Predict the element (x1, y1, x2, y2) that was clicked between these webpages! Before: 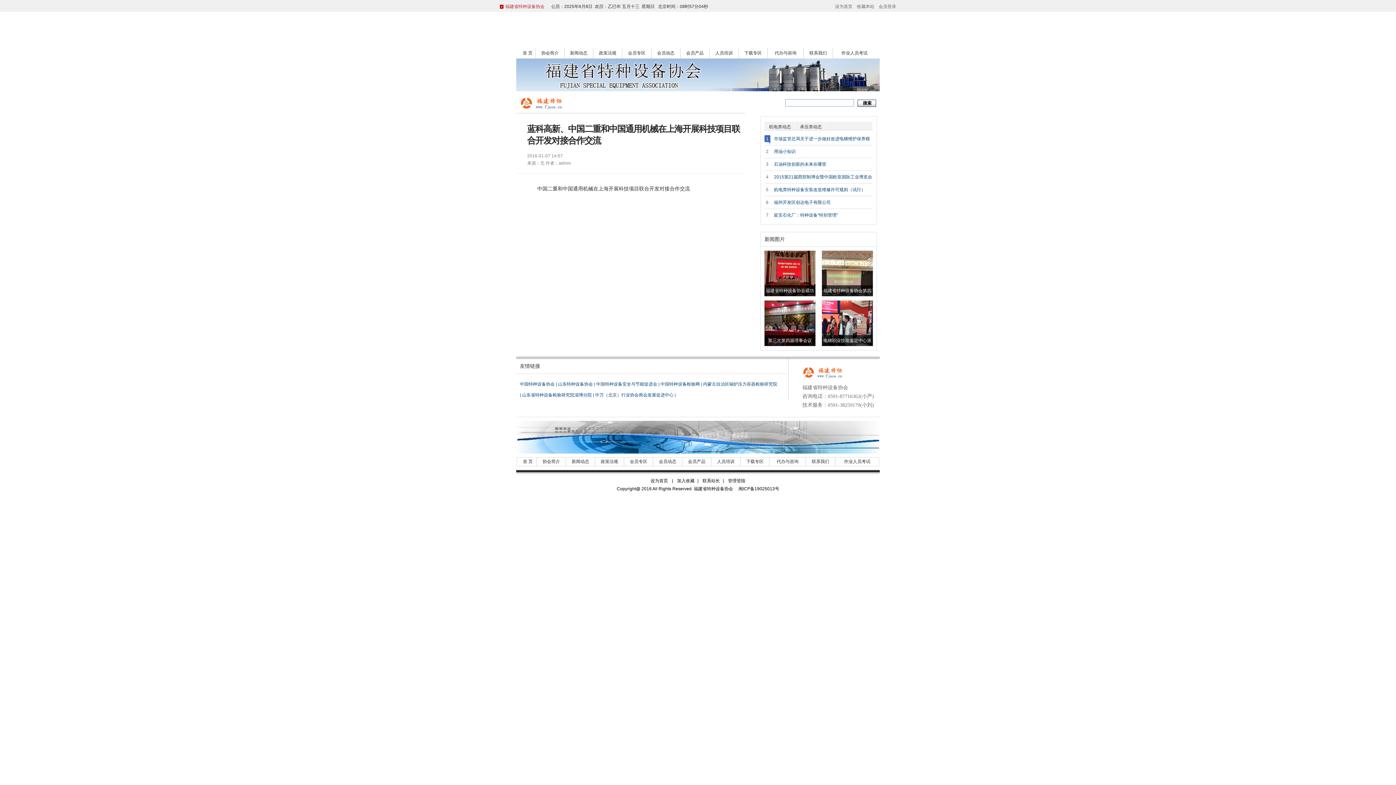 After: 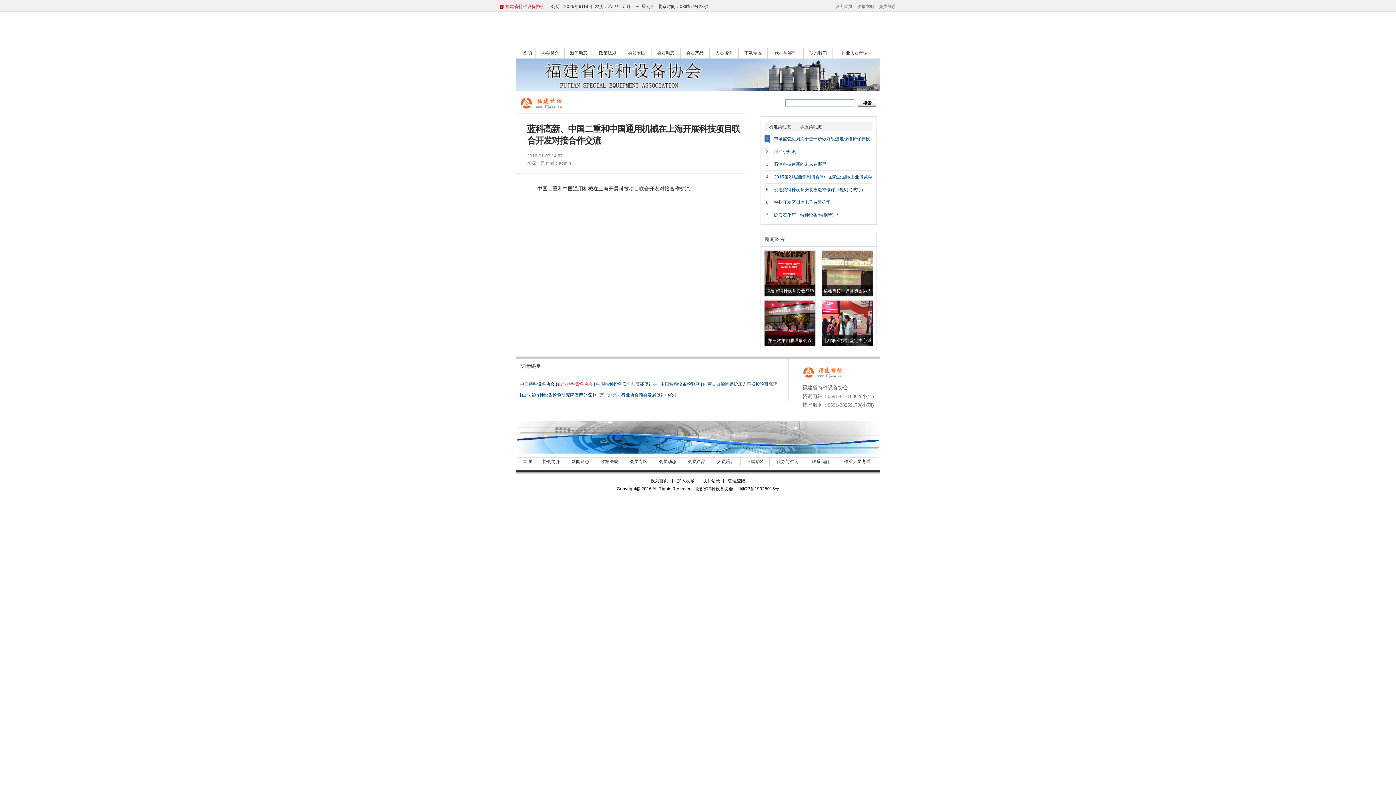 Action: bbox: (558, 381, 593, 386) label: 山东特种设备协会